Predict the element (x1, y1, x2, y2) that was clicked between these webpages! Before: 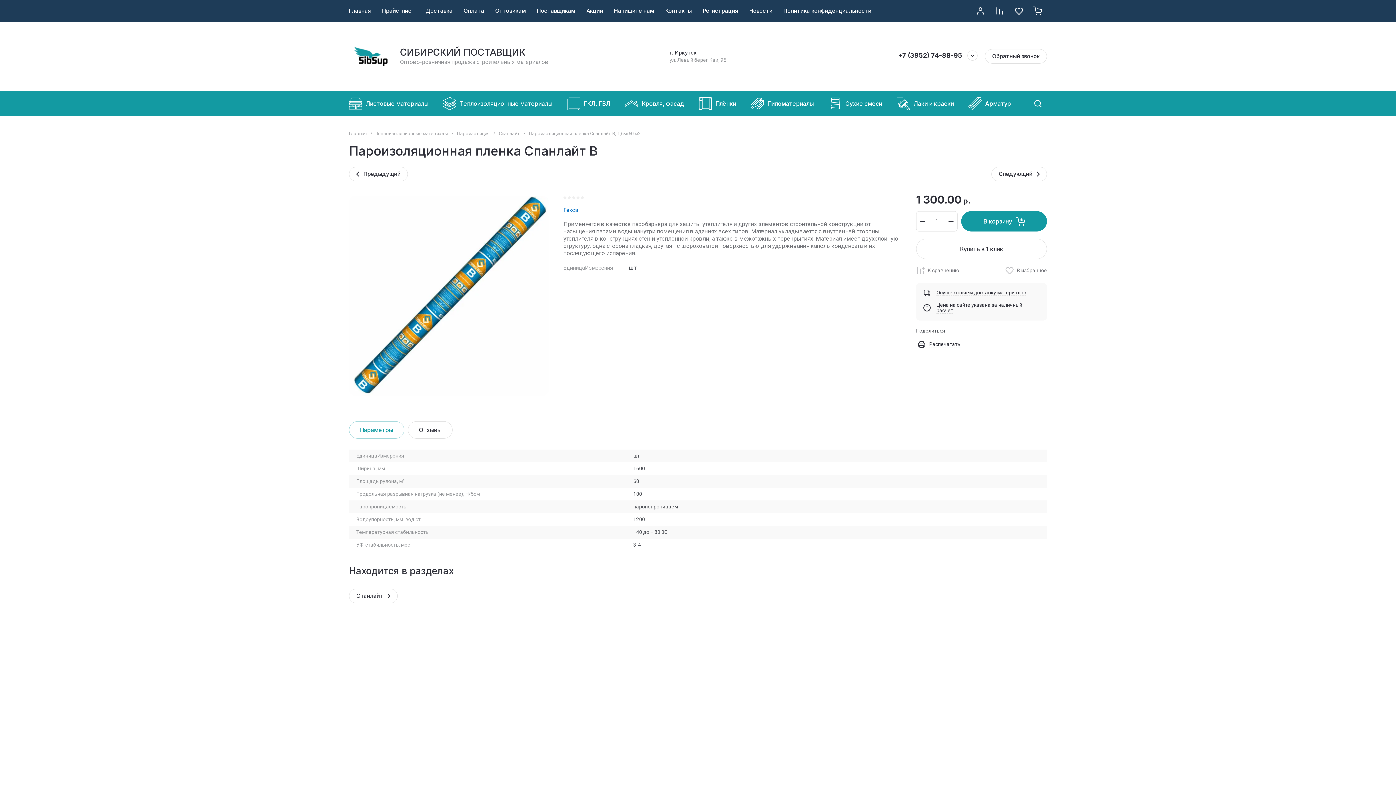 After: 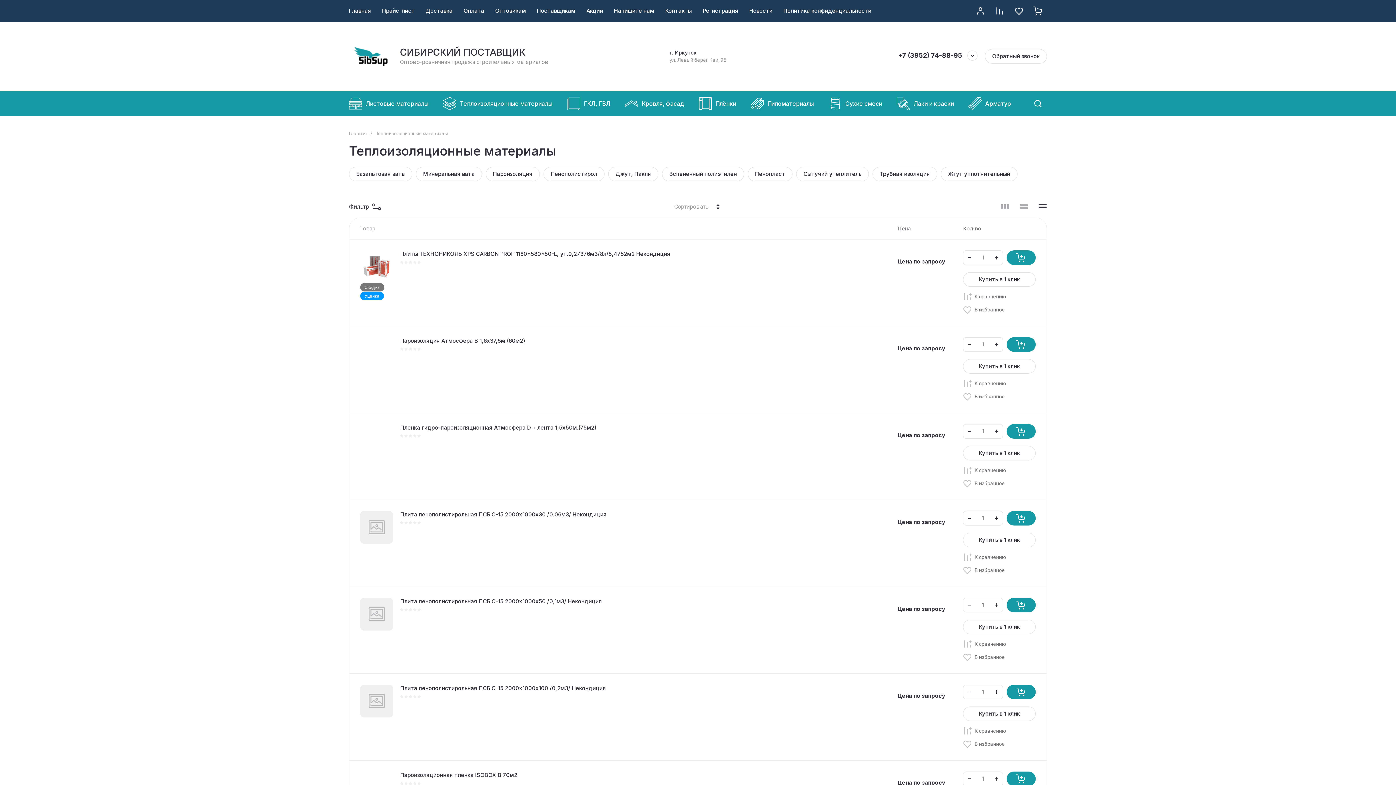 Action: bbox: (376, 130, 448, 136) label: Теплоизоляционные материалы